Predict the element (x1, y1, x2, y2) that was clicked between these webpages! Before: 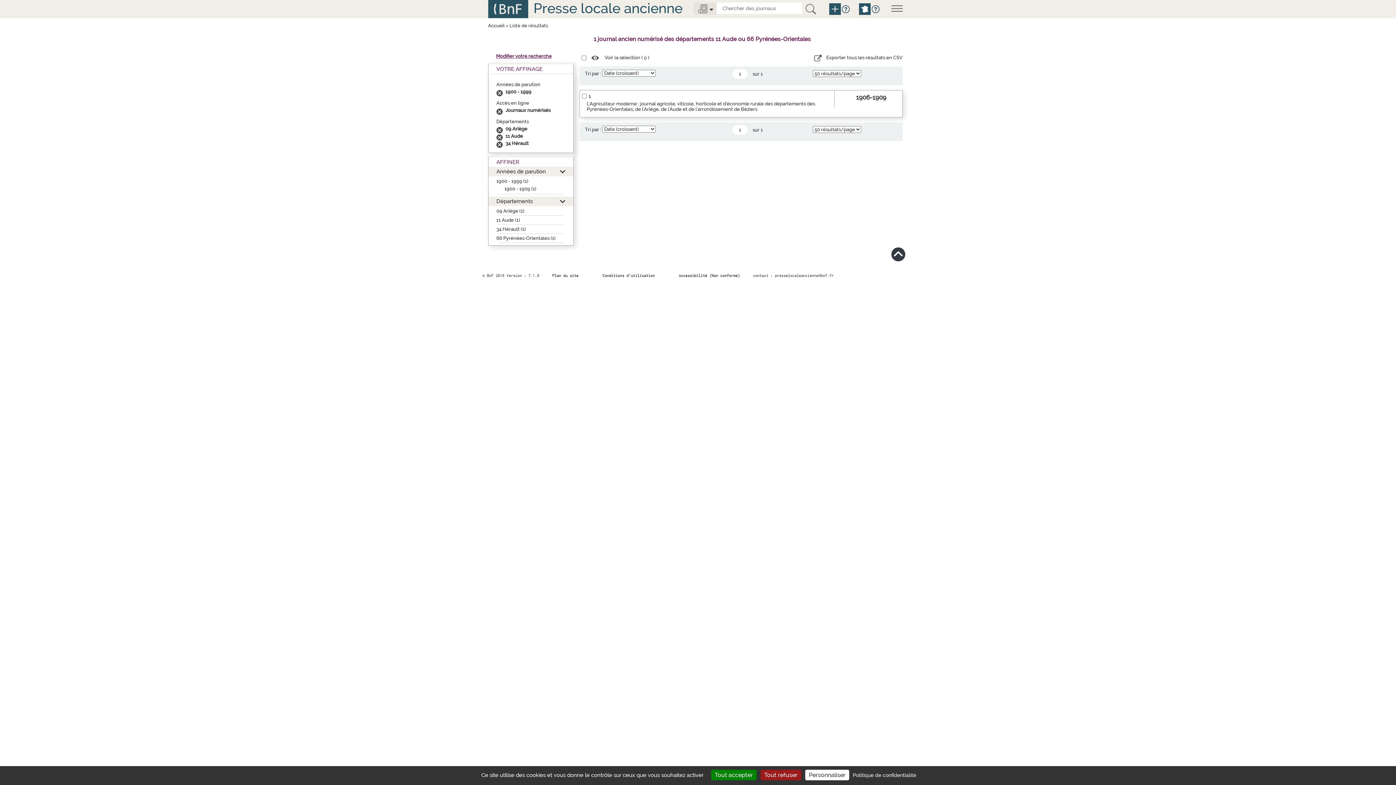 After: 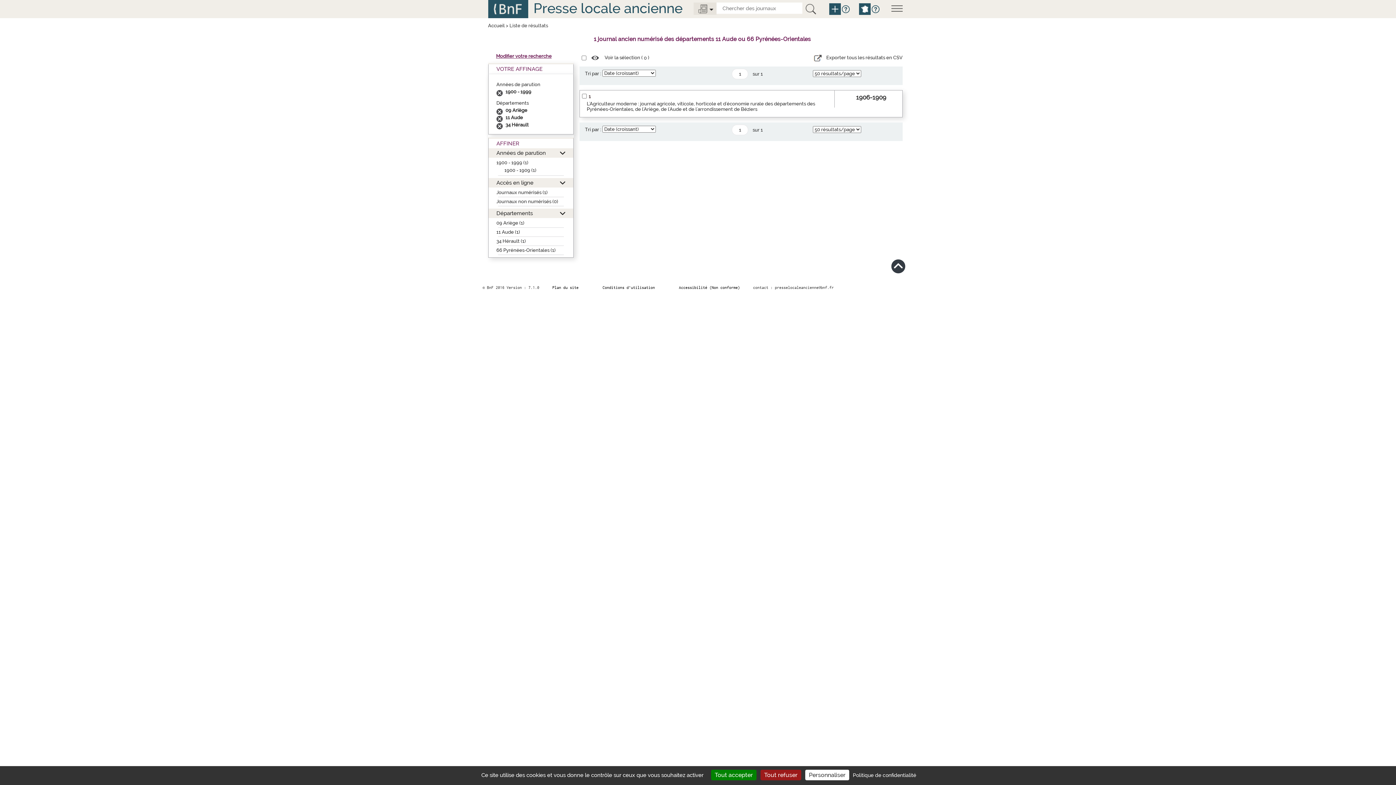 Action: bbox: (496, 107, 505, 113)